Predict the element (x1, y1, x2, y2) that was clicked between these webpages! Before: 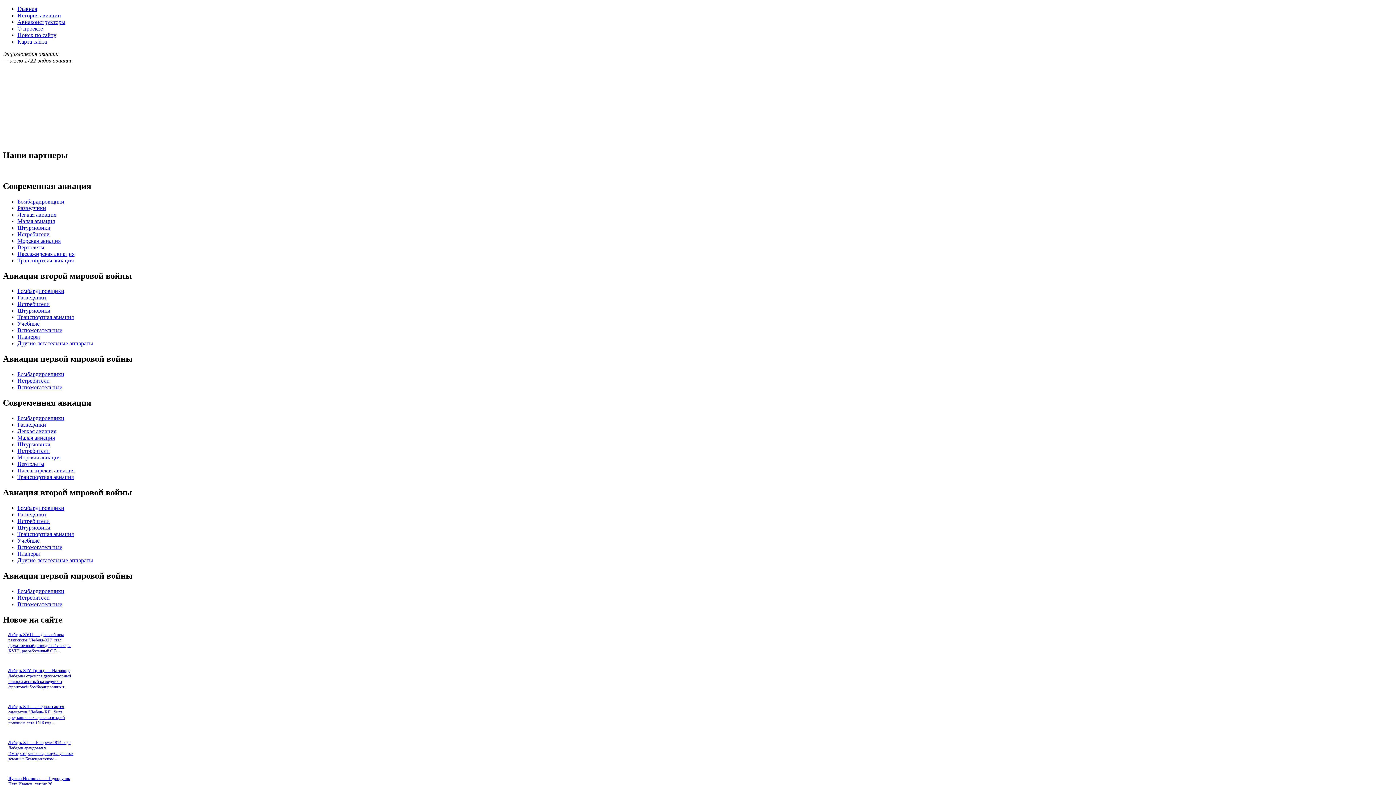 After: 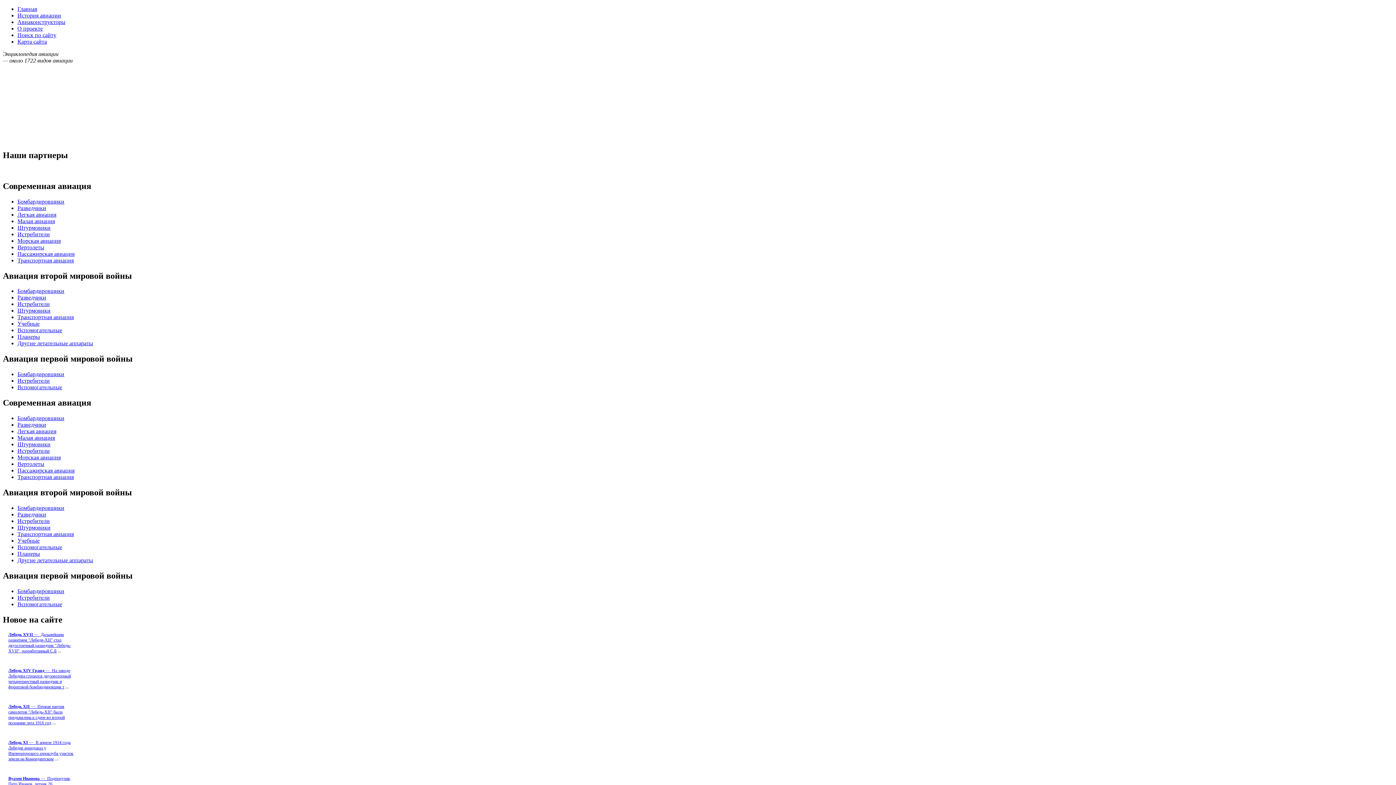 Action: label: Вертолеты bbox: (17, 244, 44, 250)